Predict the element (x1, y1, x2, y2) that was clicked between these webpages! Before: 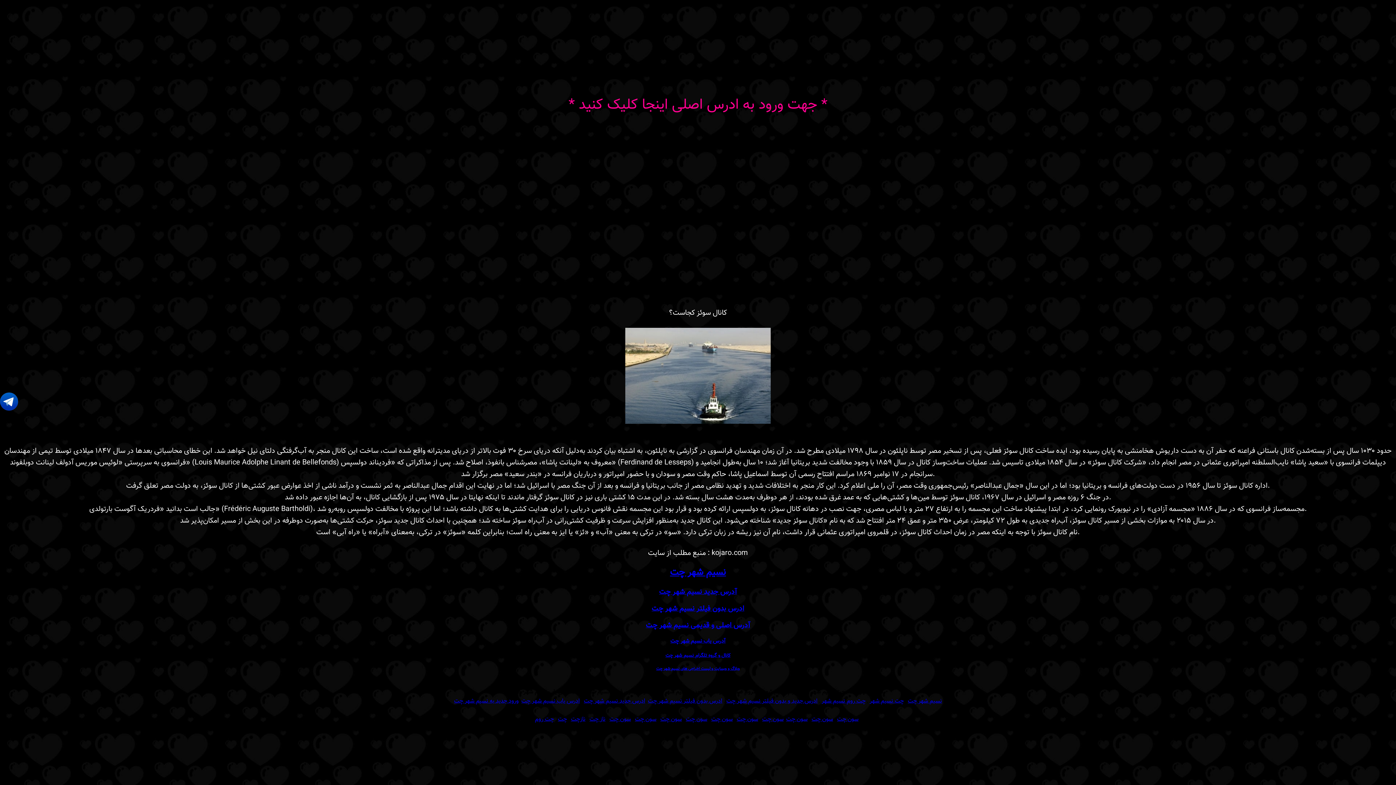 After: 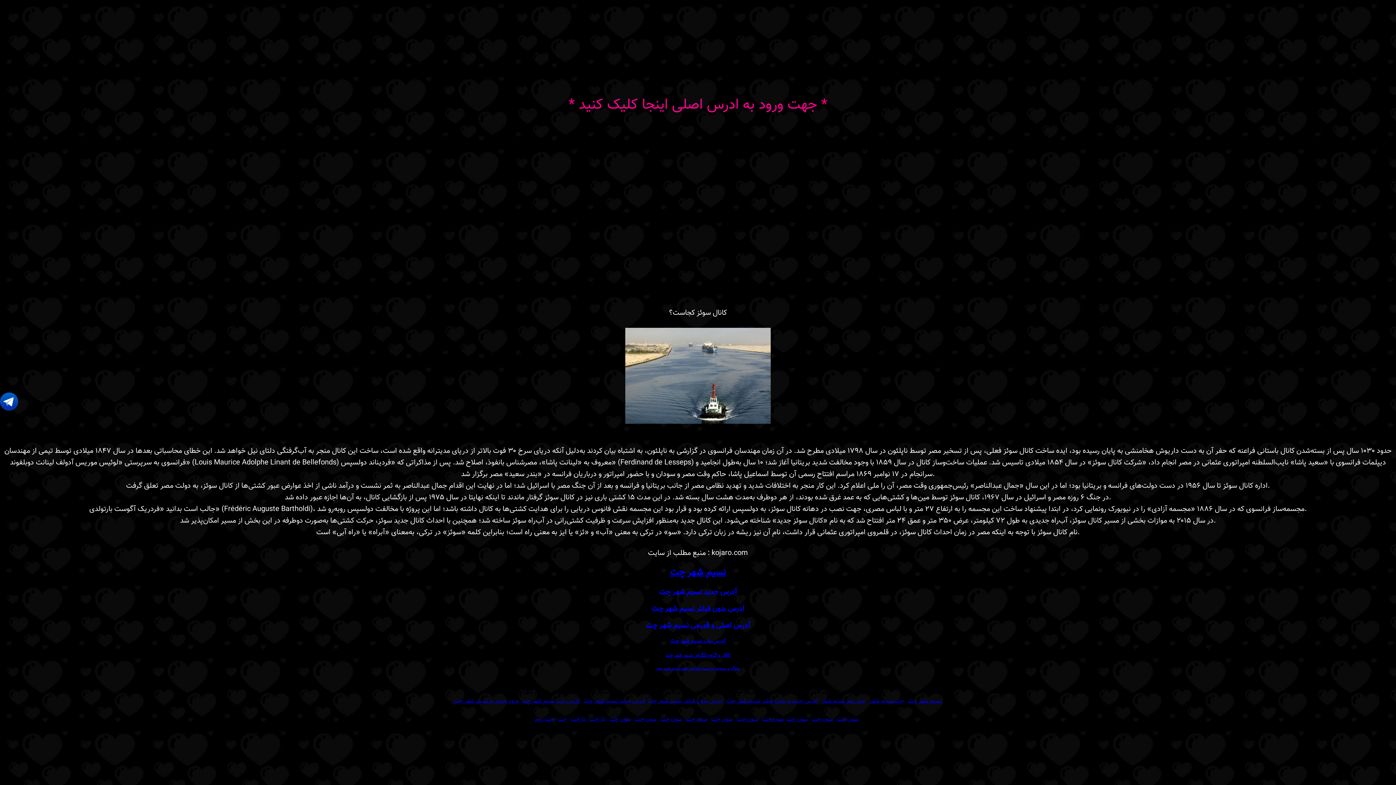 Action: label: نسیم شهر چت bbox: (670, 565, 726, 580)